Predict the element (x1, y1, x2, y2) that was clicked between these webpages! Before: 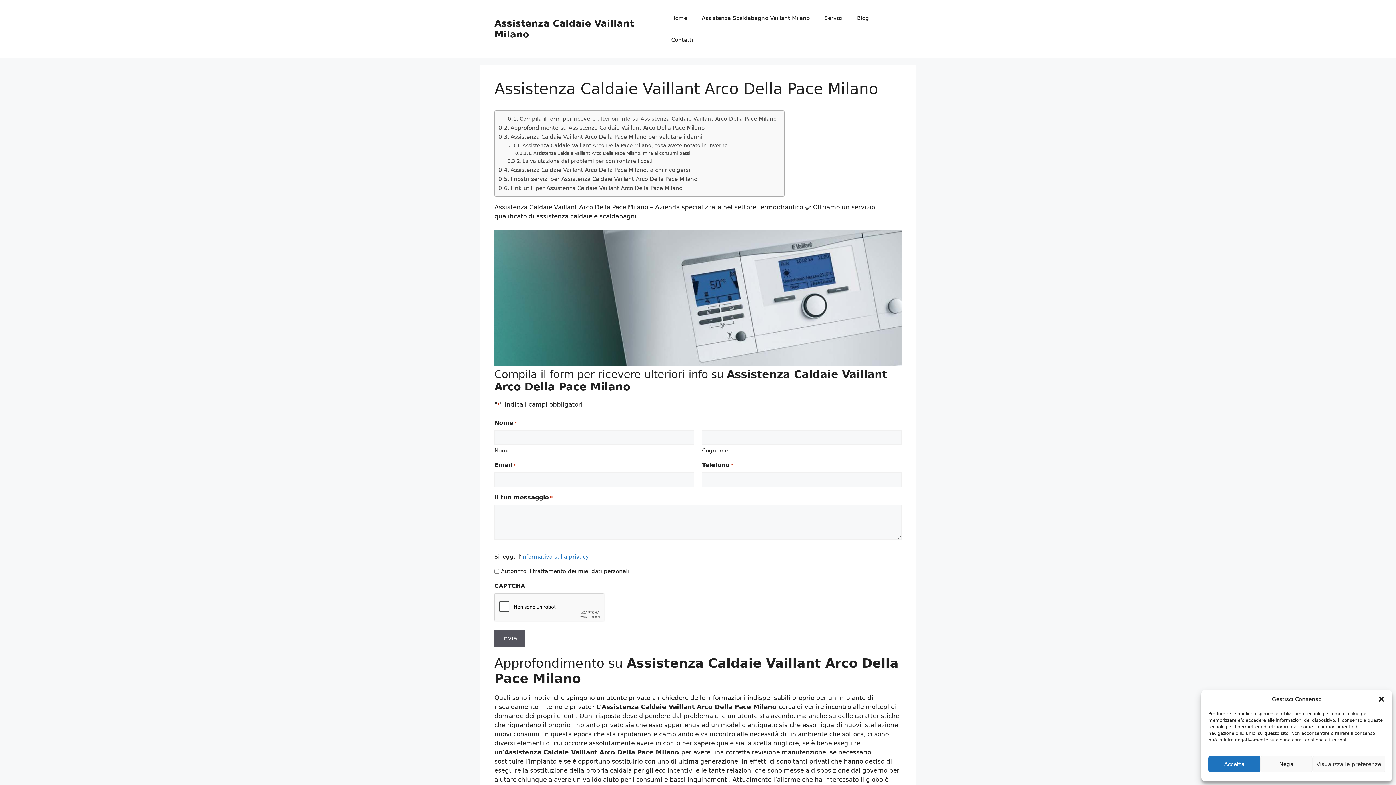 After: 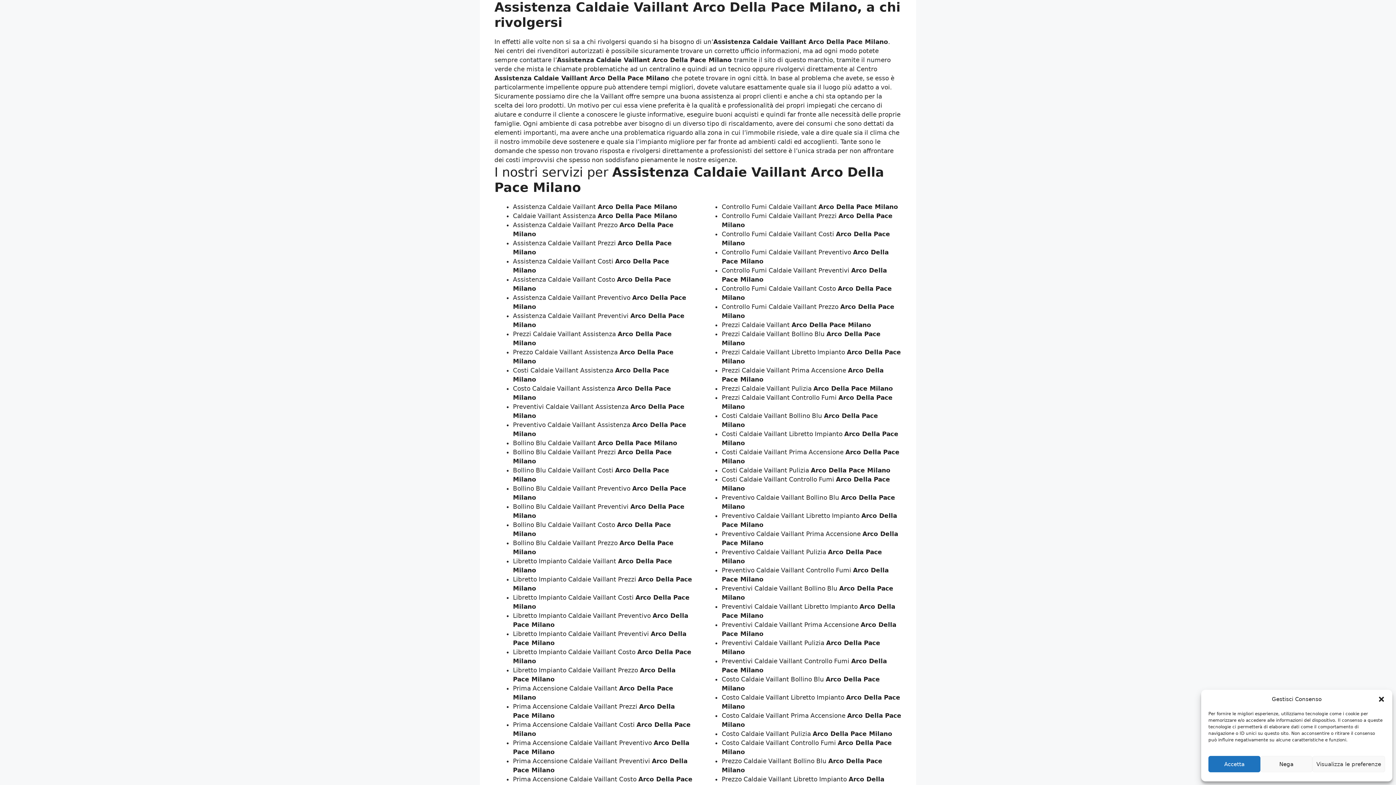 Action: bbox: (498, 165, 690, 174) label: Assistenza Caldaie Vaillant Arco Della Pace Milano, a chi rivolgersi